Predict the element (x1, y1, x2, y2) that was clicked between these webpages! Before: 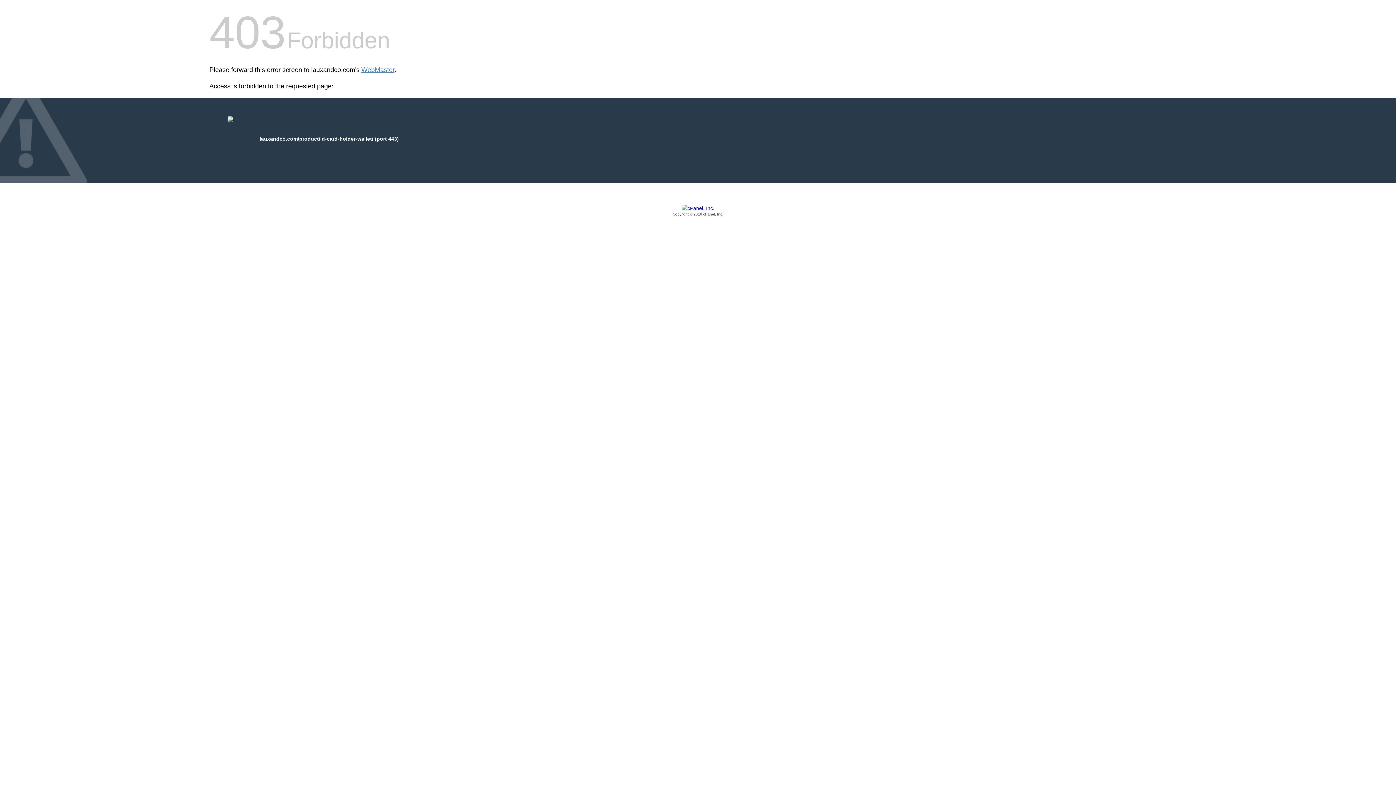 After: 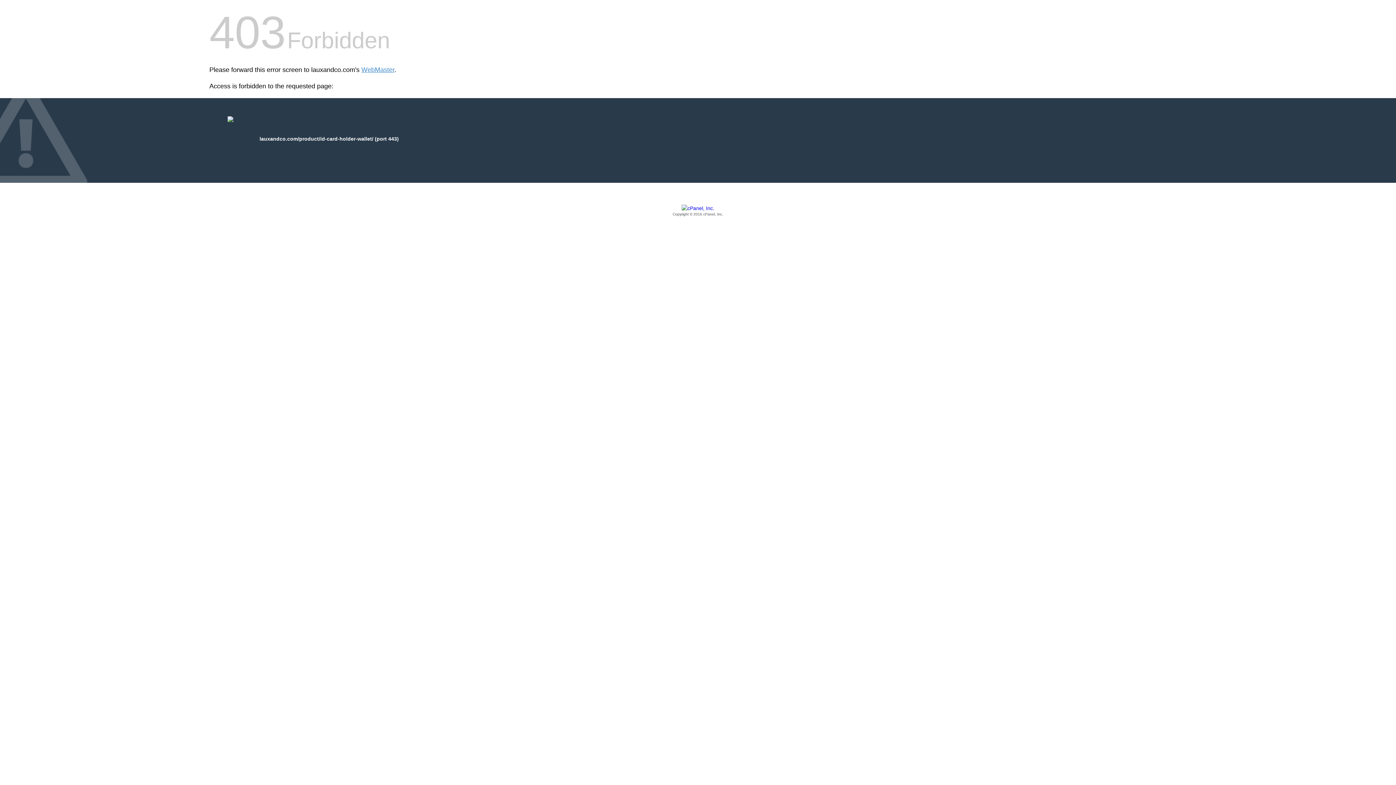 Action: bbox: (209, 205, 1186, 217) label: Copyright © 2016 cPanel, Inc.